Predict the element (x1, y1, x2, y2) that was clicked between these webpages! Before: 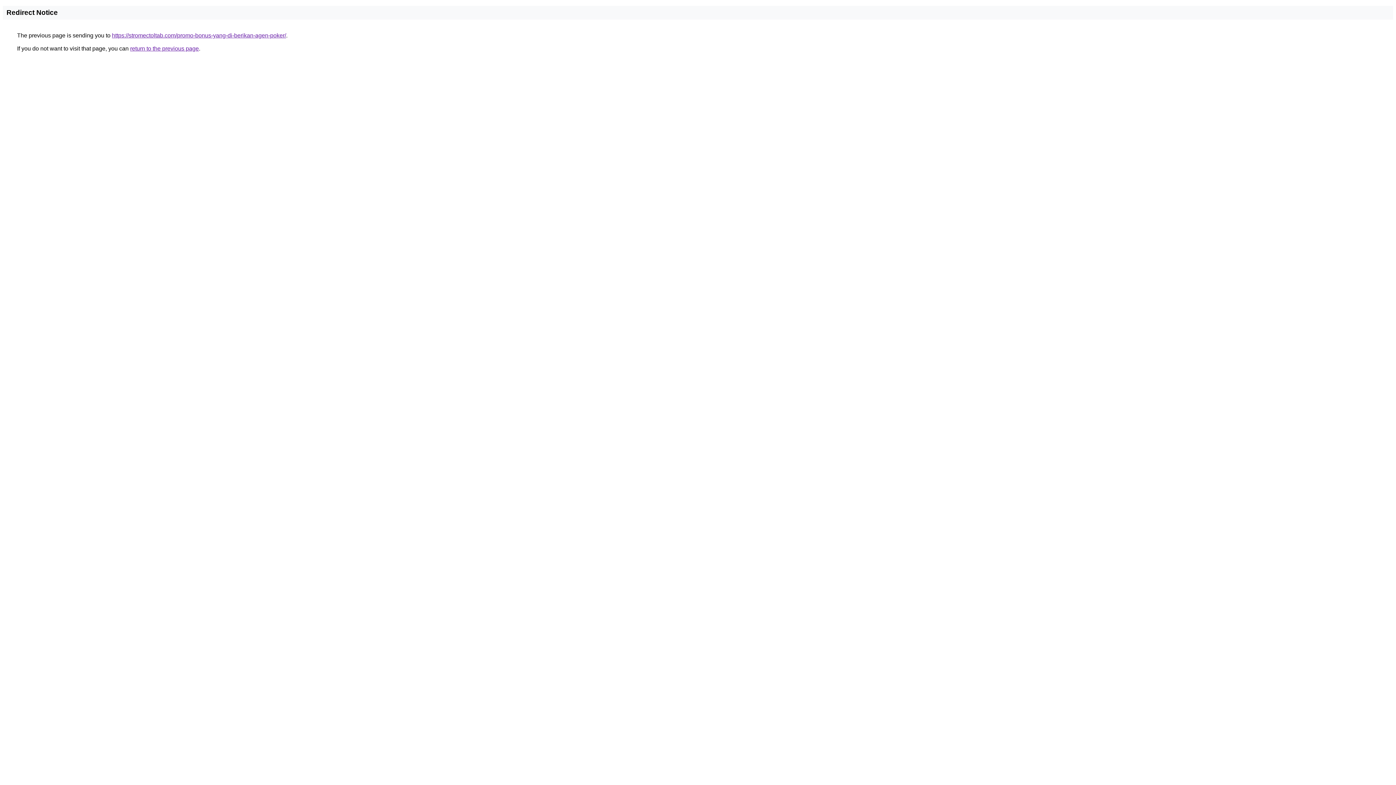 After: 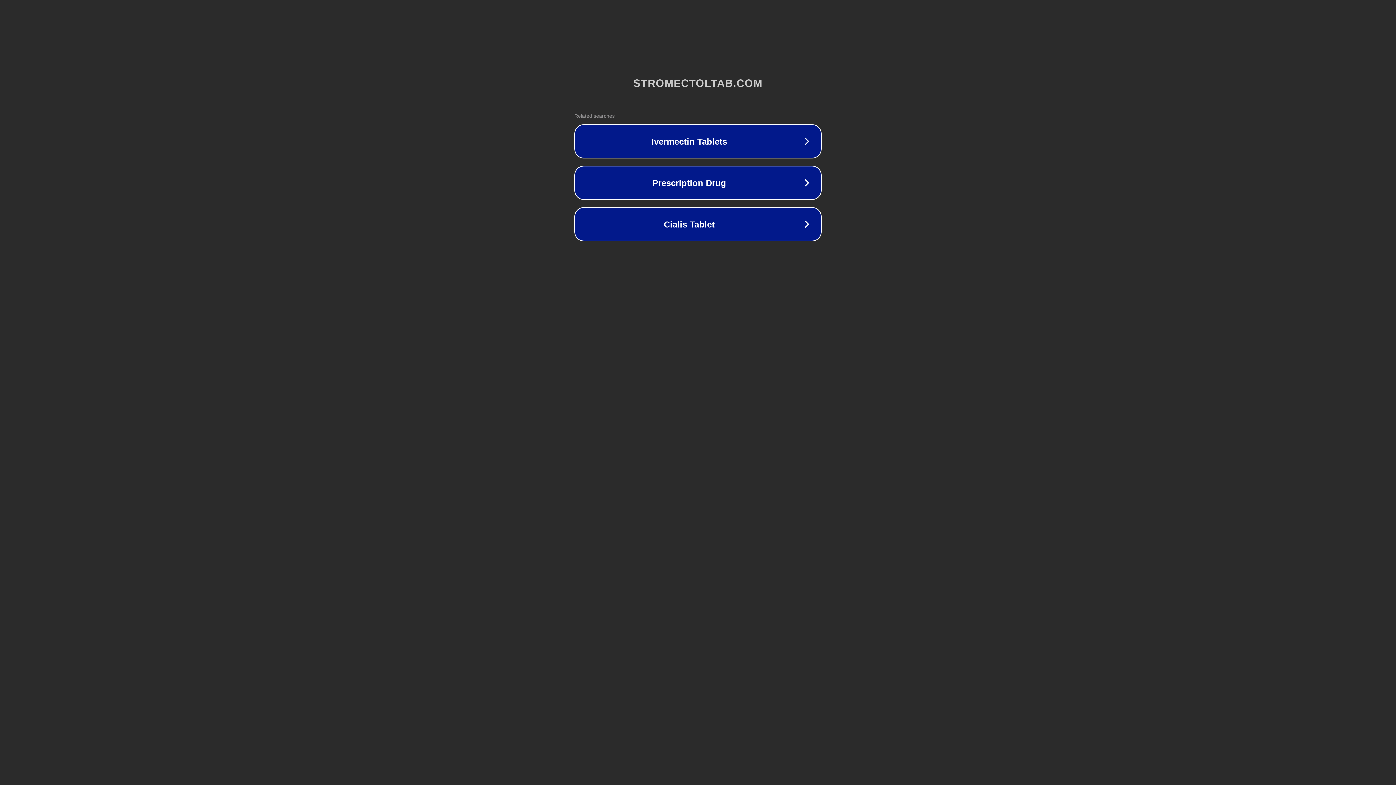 Action: label: https://stromectoltab.com/promo-bonus-yang-di-berikan-agen-poker/ bbox: (112, 32, 286, 38)